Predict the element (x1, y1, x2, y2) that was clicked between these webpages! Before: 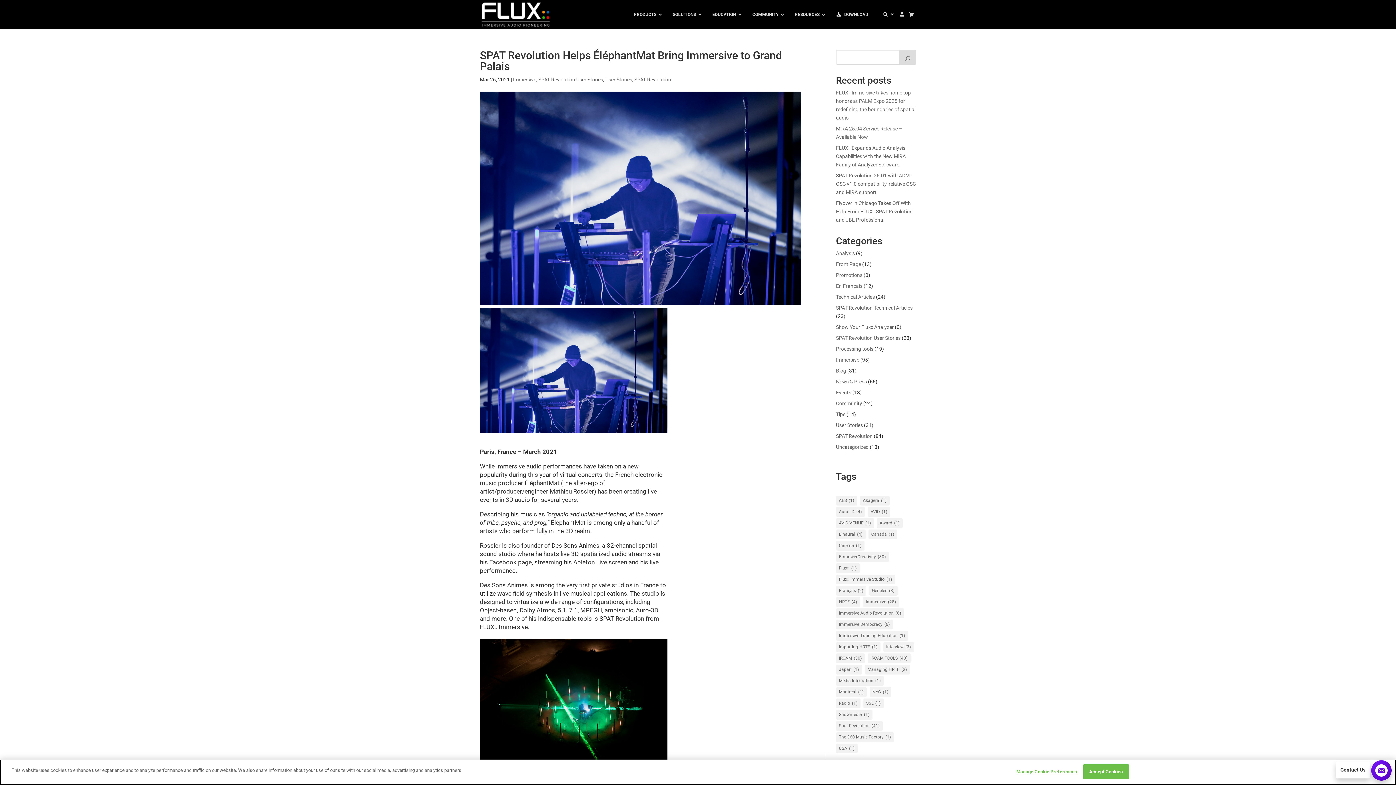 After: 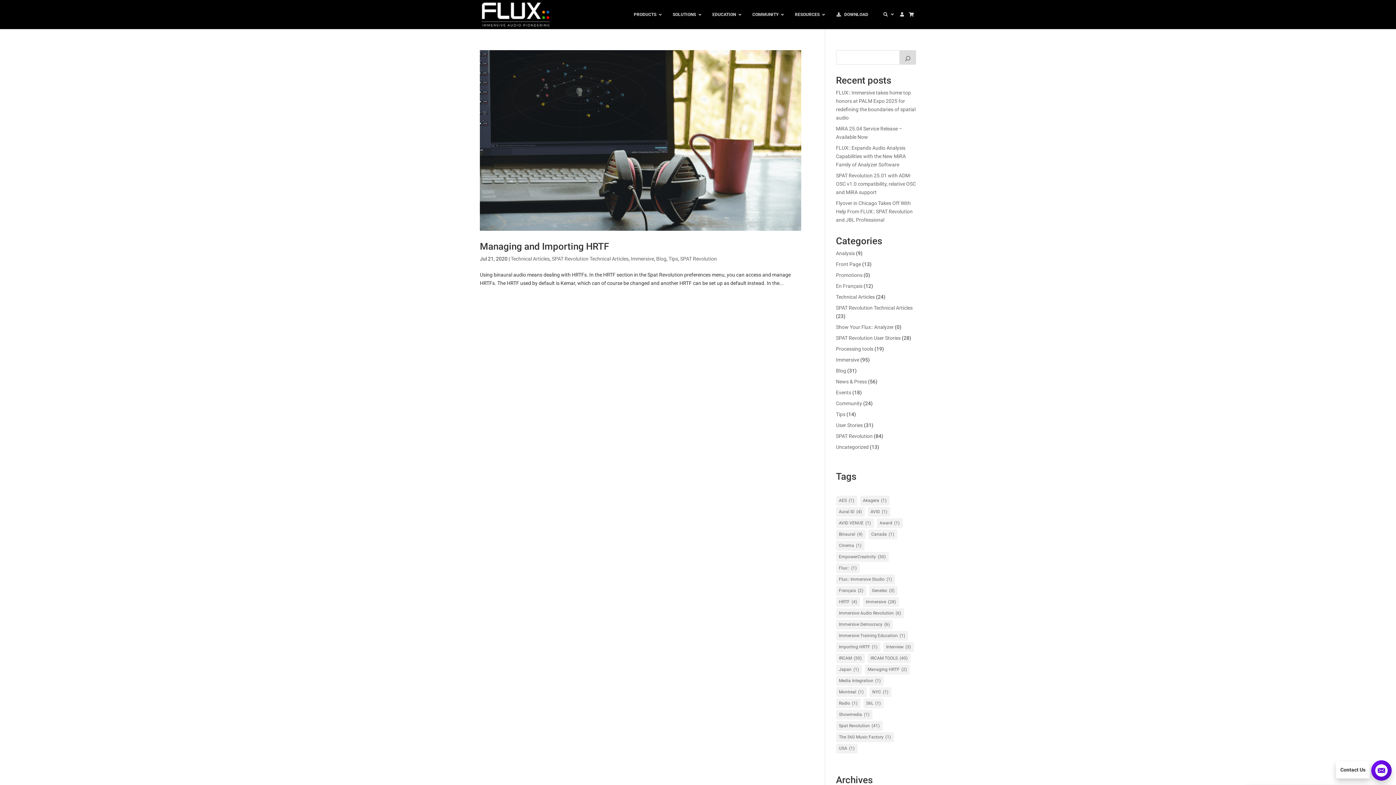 Action: bbox: (836, 642, 880, 652) label: Importing HRTF (1 item)